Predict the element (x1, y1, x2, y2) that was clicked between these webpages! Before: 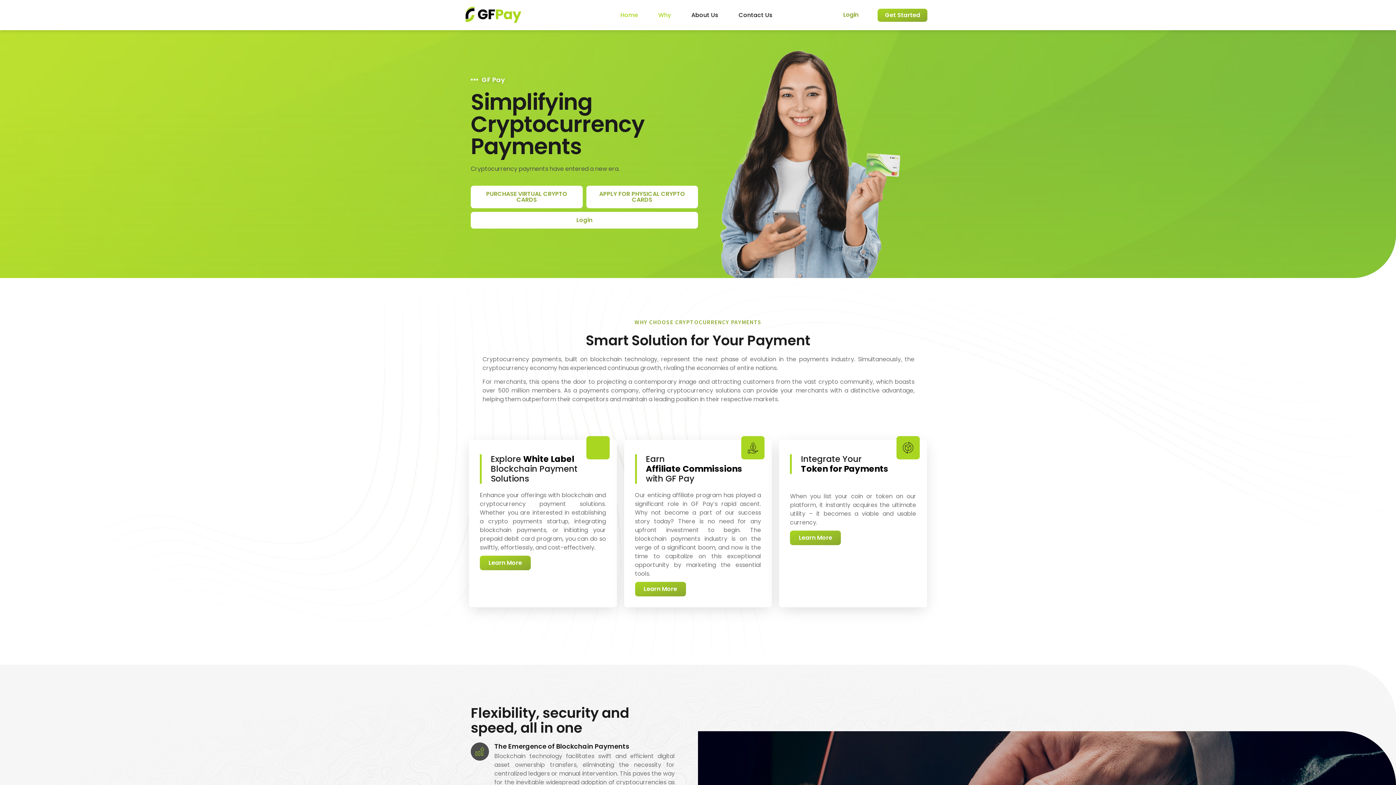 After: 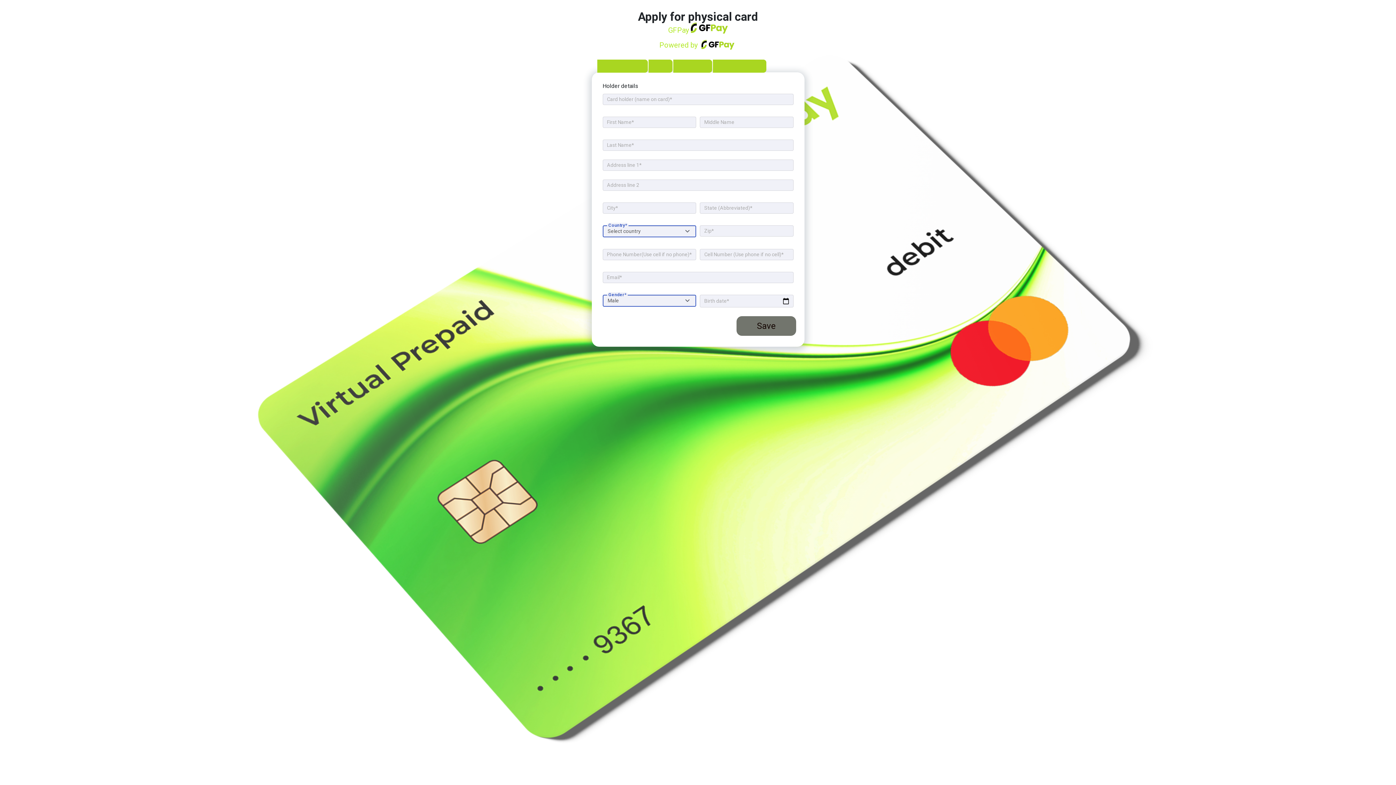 Action: bbox: (586, 185, 698, 208) label: APPLY FOR PHYSICAL CRYPTO CARDS